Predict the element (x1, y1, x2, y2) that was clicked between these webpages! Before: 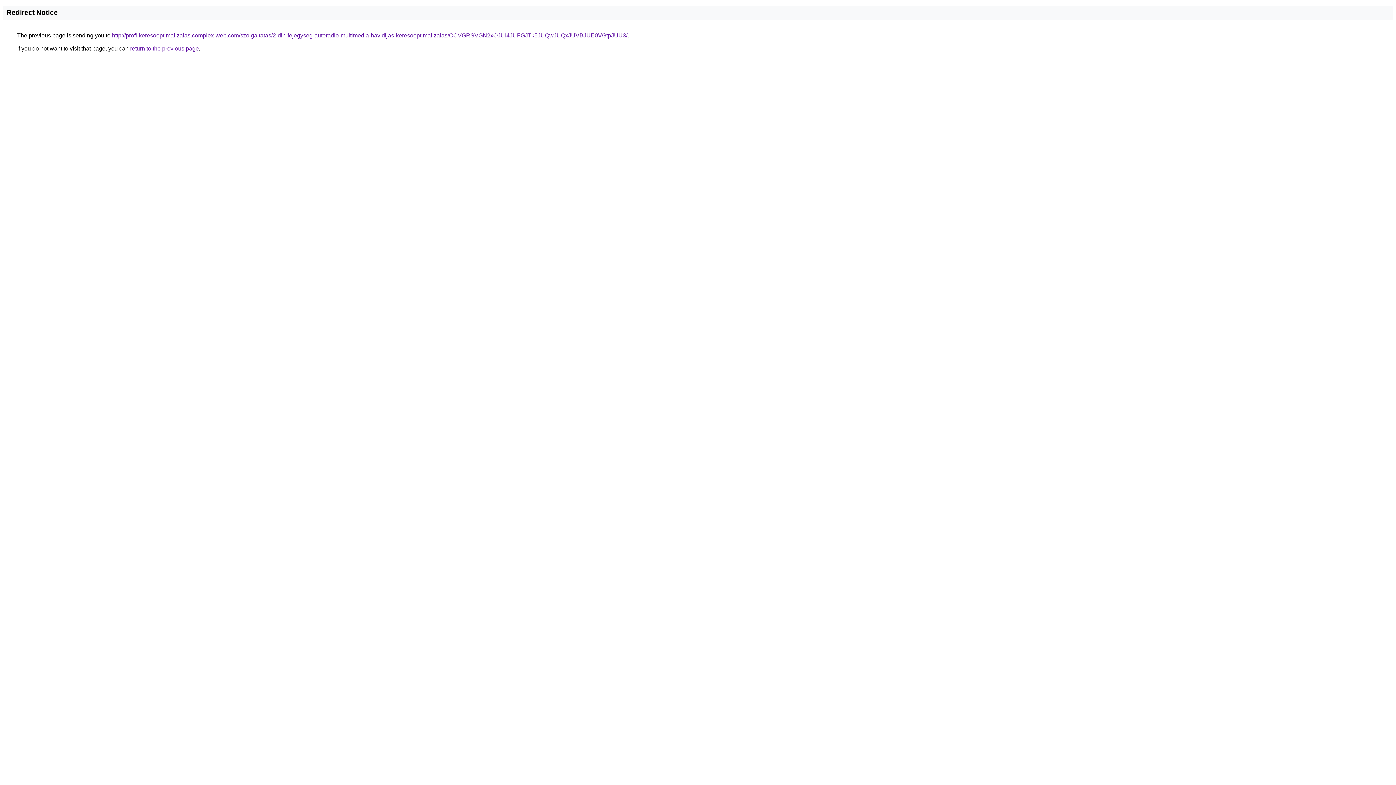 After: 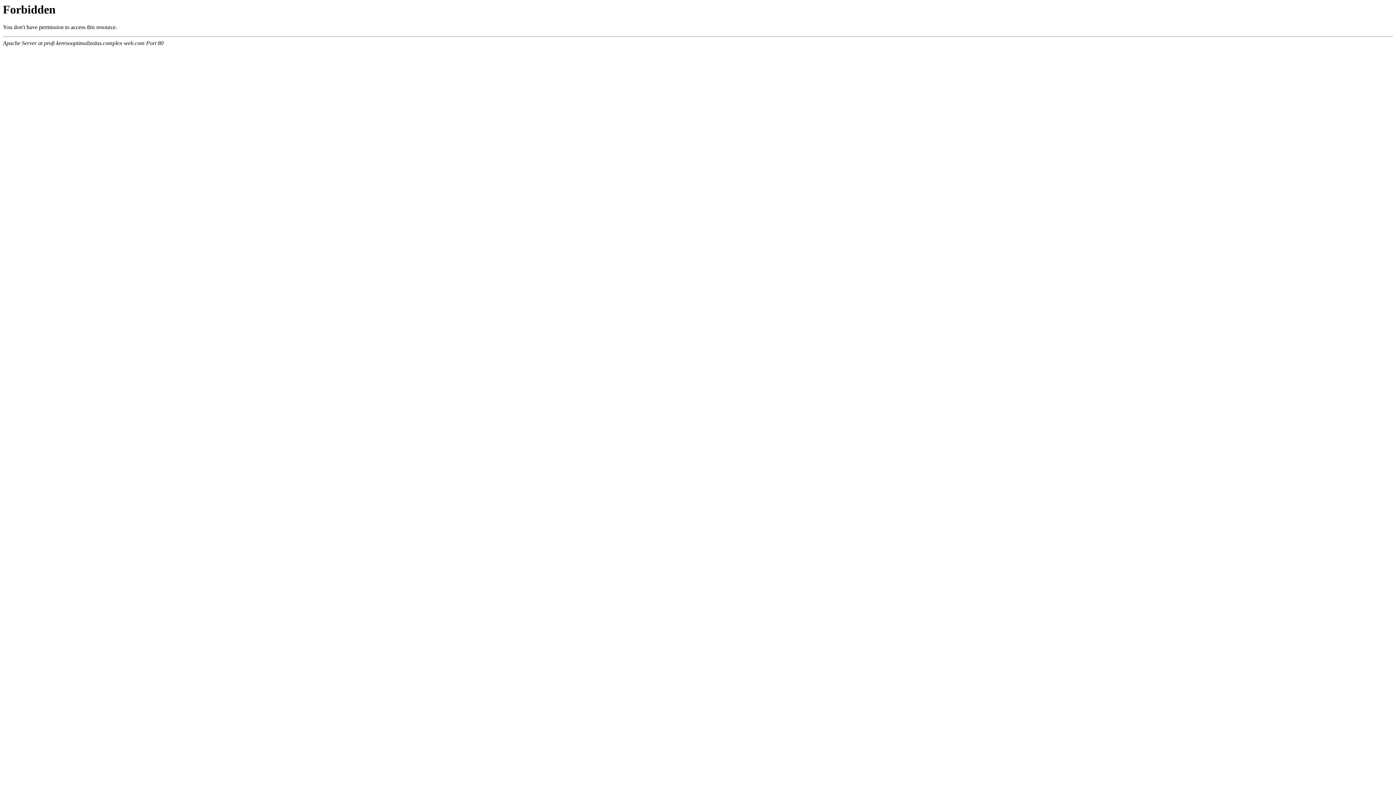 Action: label: http://profi-keresooptimalizalas.complex-web.com/szolgaltatas/2-din-fejegyseg-autoradio-multimedia-havidijas-keresooptimalizalas/OCVGRSVGN2xOJUI4JUFGJTk5JUQwJUQxJUVBJUE0VGtpJUU3/ bbox: (112, 32, 627, 38)